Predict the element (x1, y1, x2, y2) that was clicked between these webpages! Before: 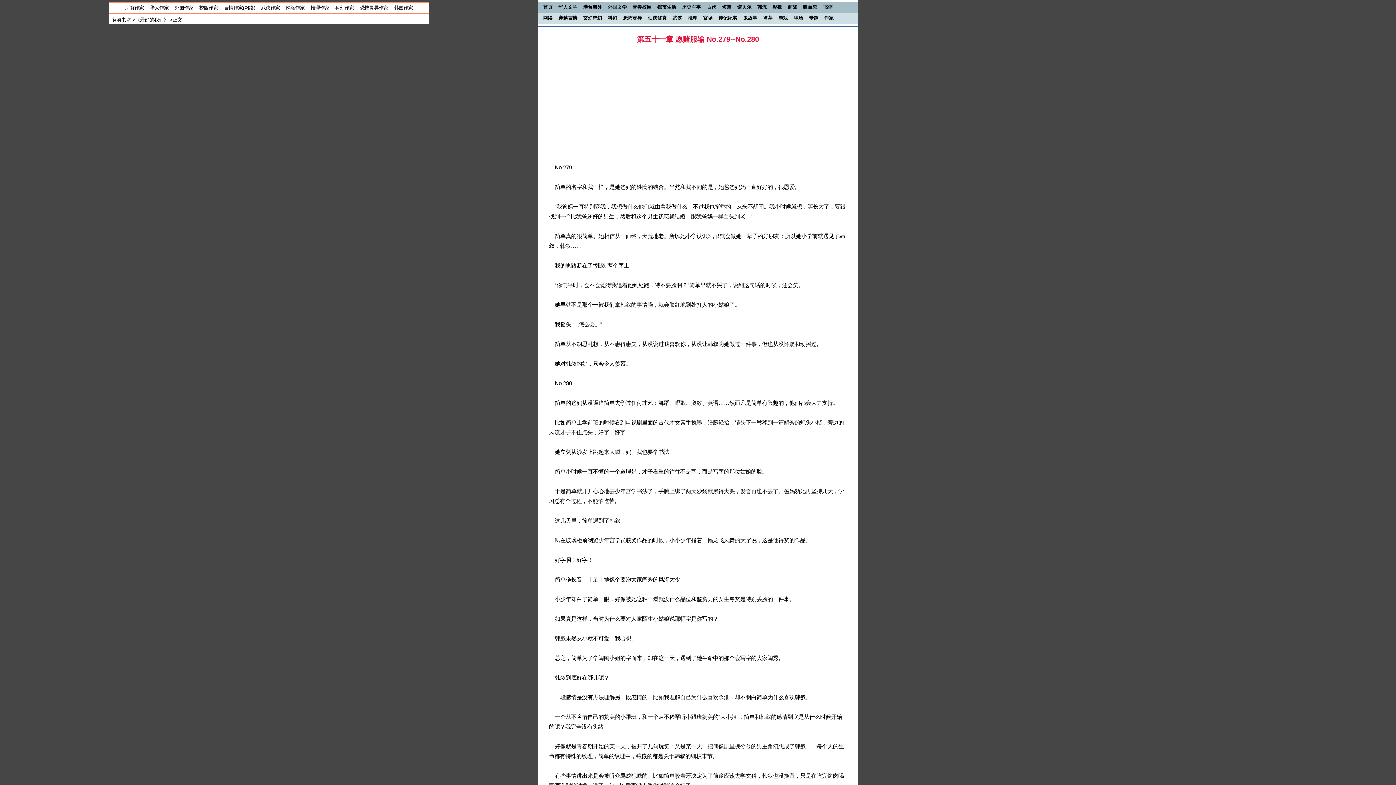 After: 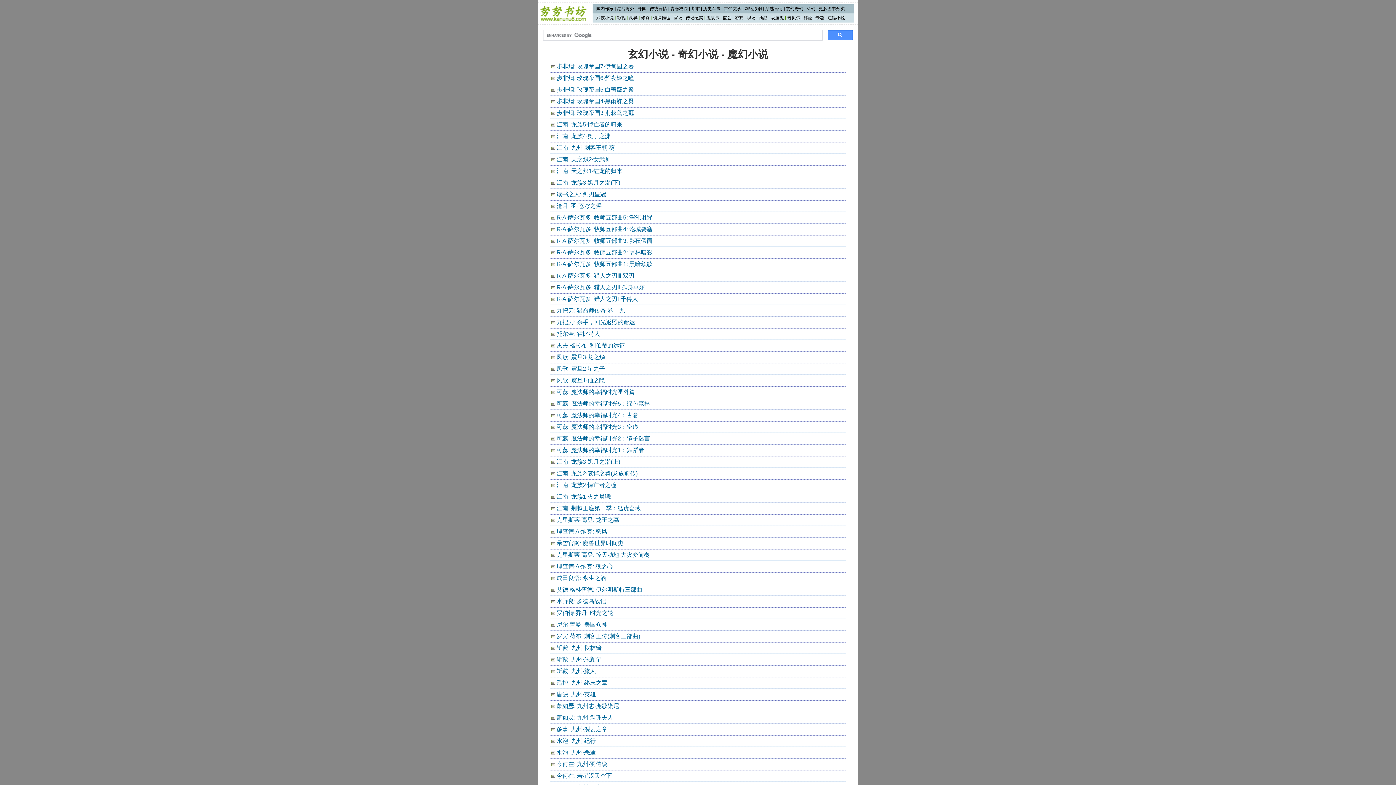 Action: label: 玄幻奇幻 bbox: (580, 13, 605, 22)